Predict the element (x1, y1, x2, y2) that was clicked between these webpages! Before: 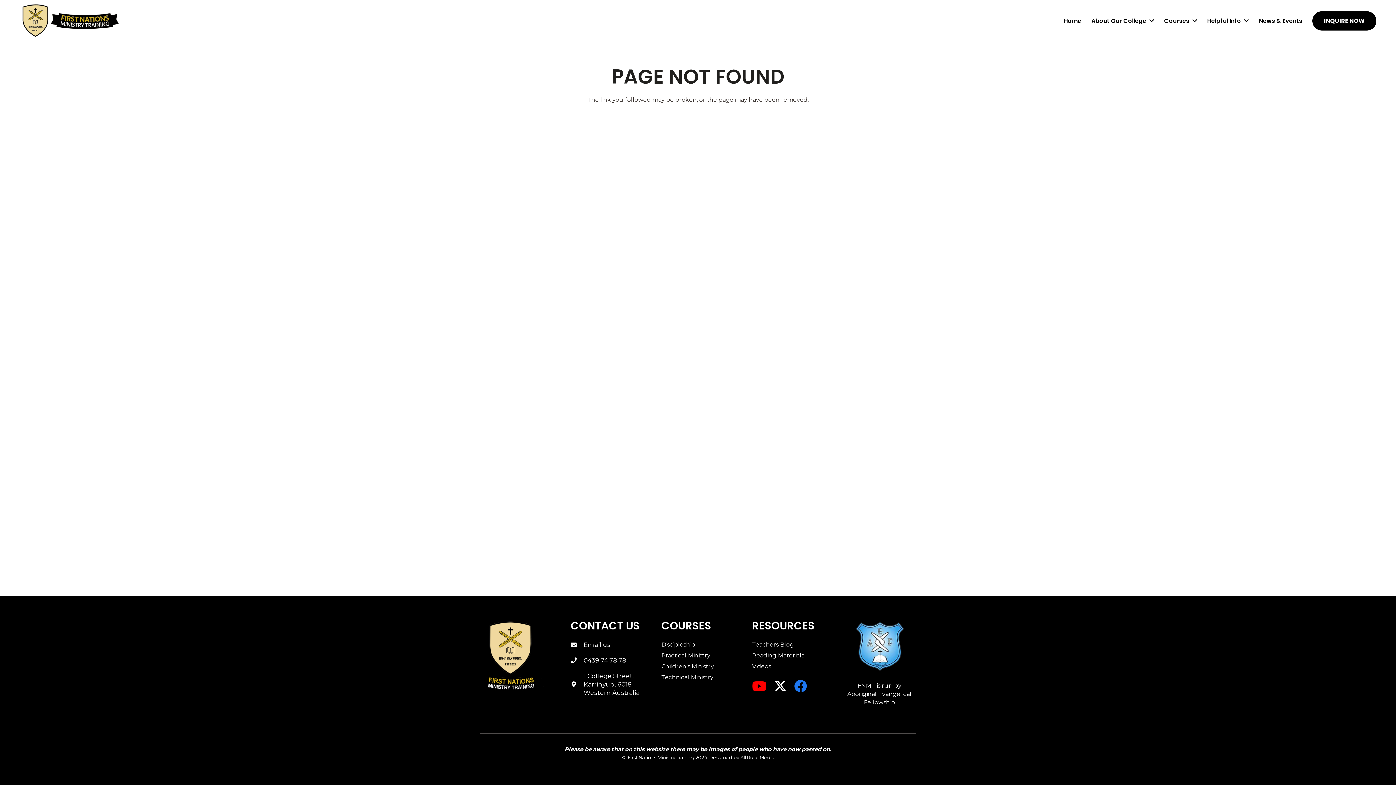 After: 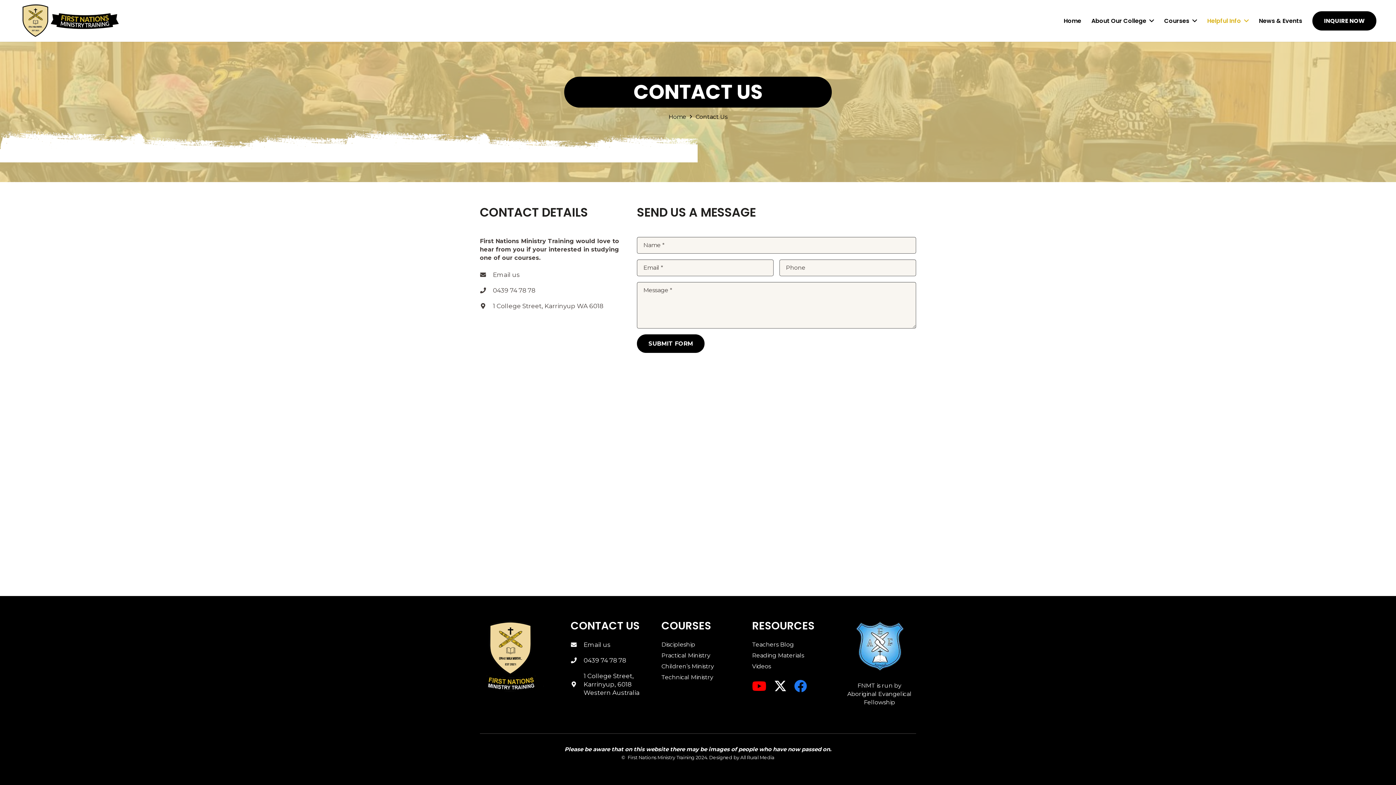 Action: bbox: (583, 641, 610, 649) label: Email us